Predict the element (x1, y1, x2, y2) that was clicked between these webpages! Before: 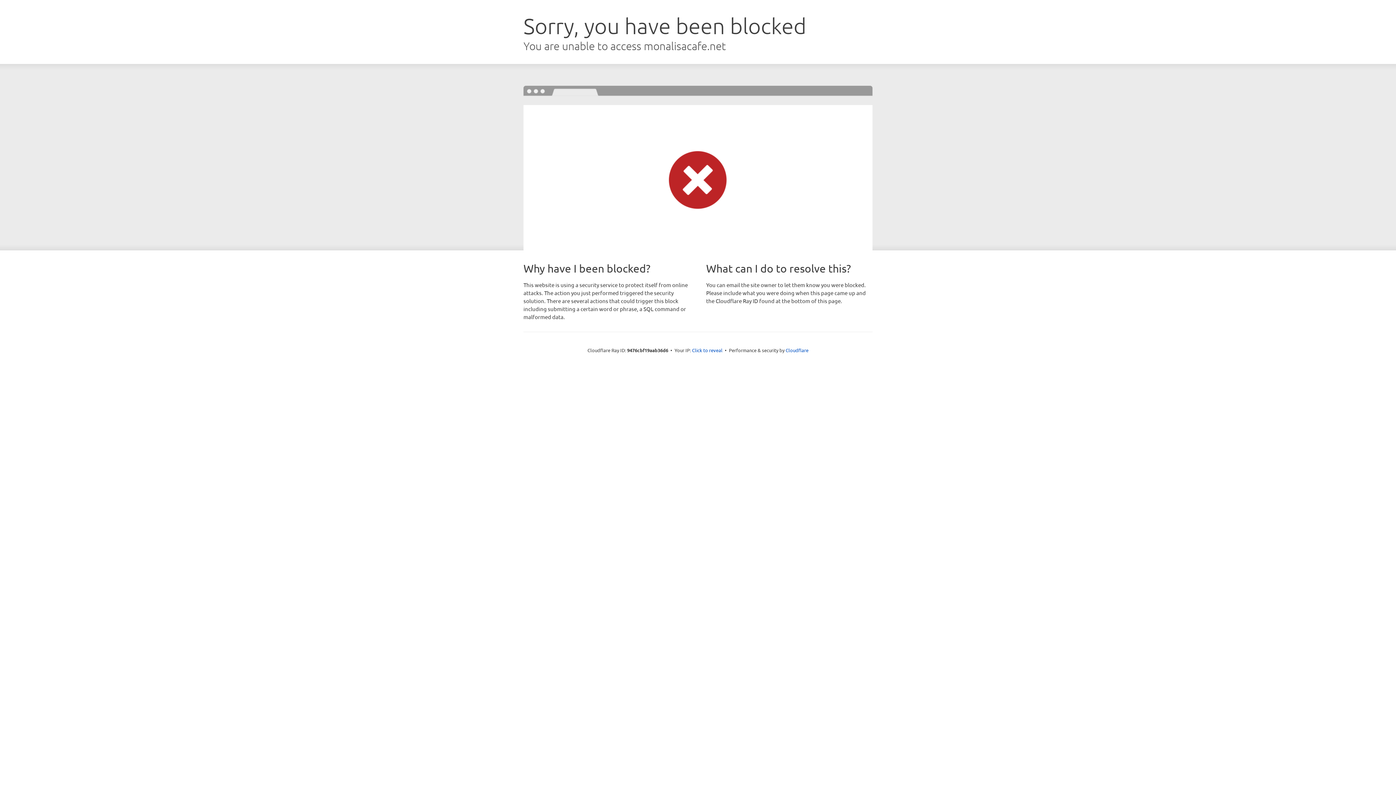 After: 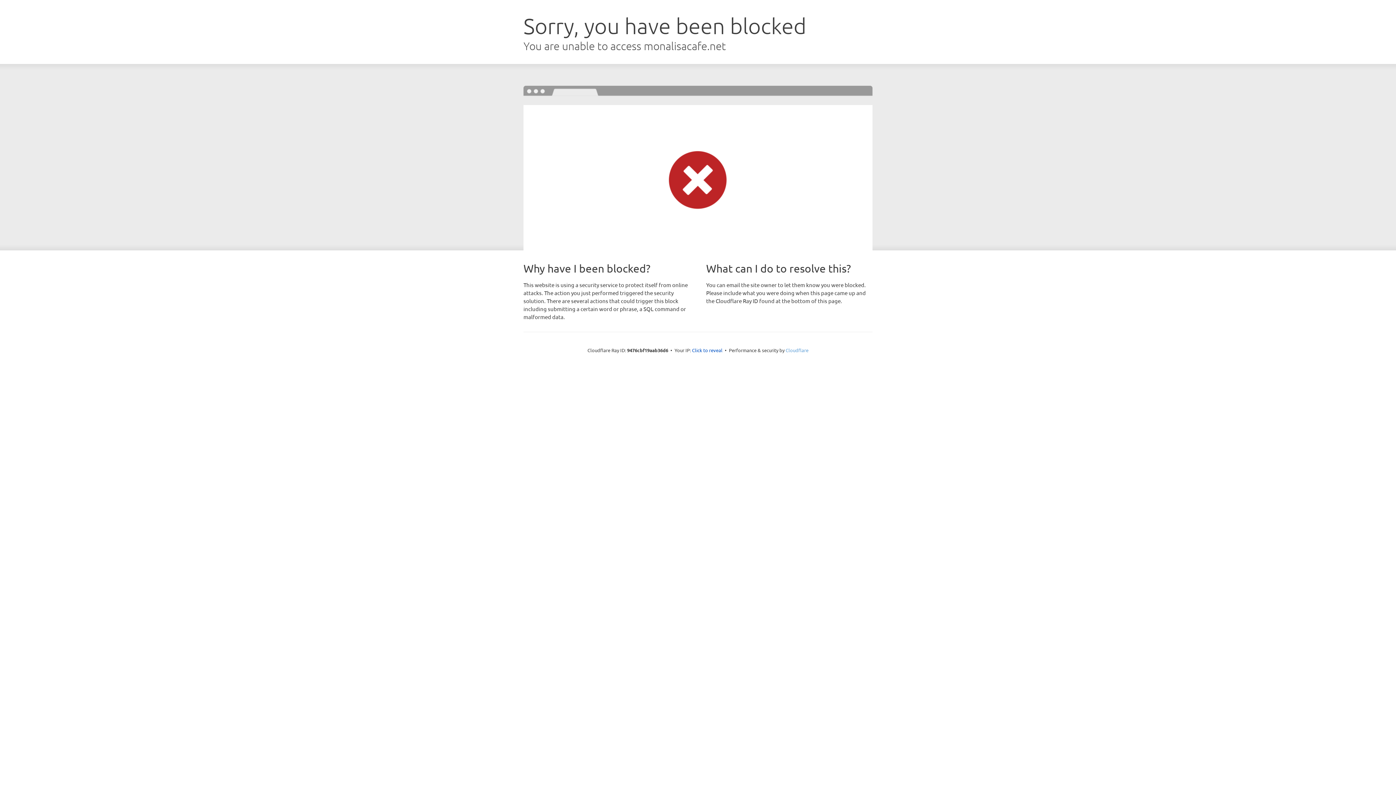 Action: bbox: (785, 347, 808, 353) label: Cloudflare